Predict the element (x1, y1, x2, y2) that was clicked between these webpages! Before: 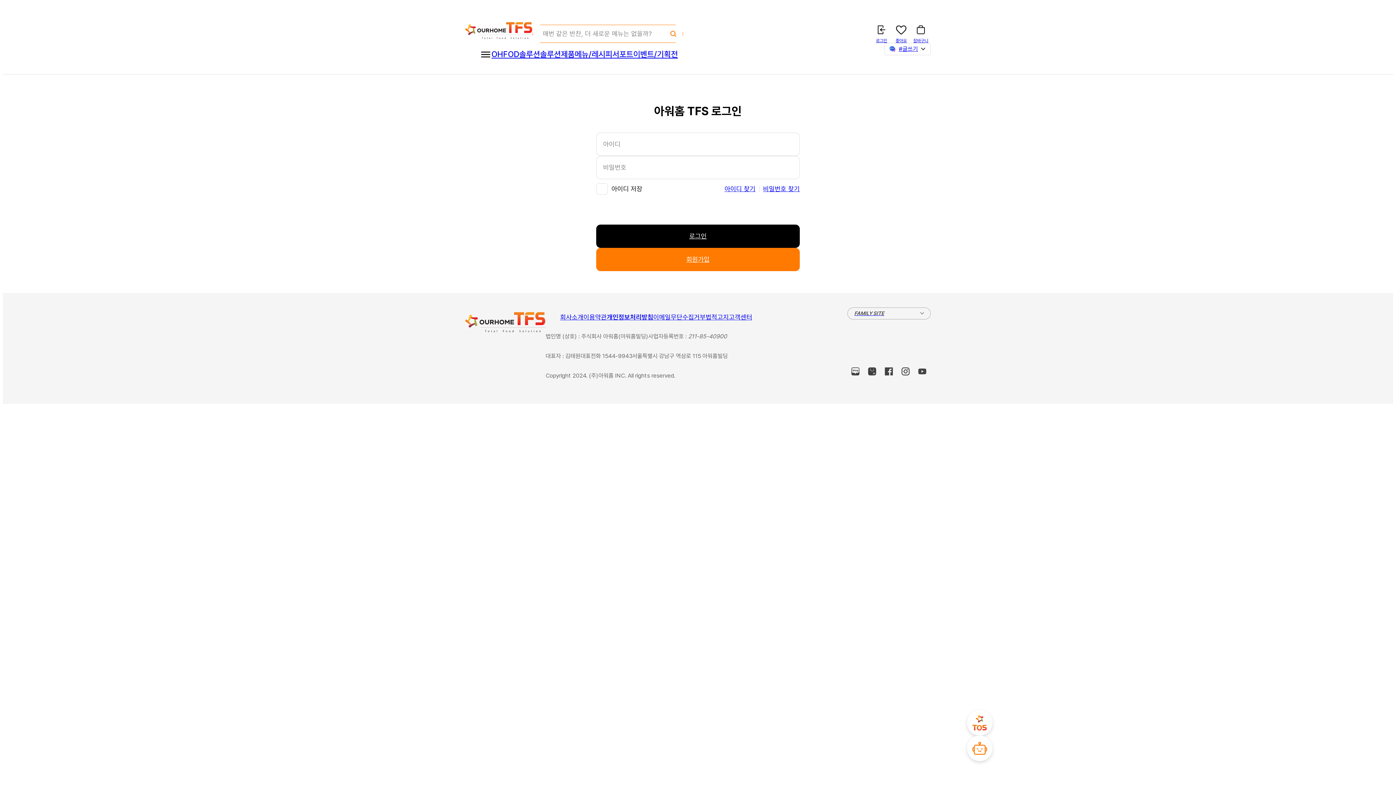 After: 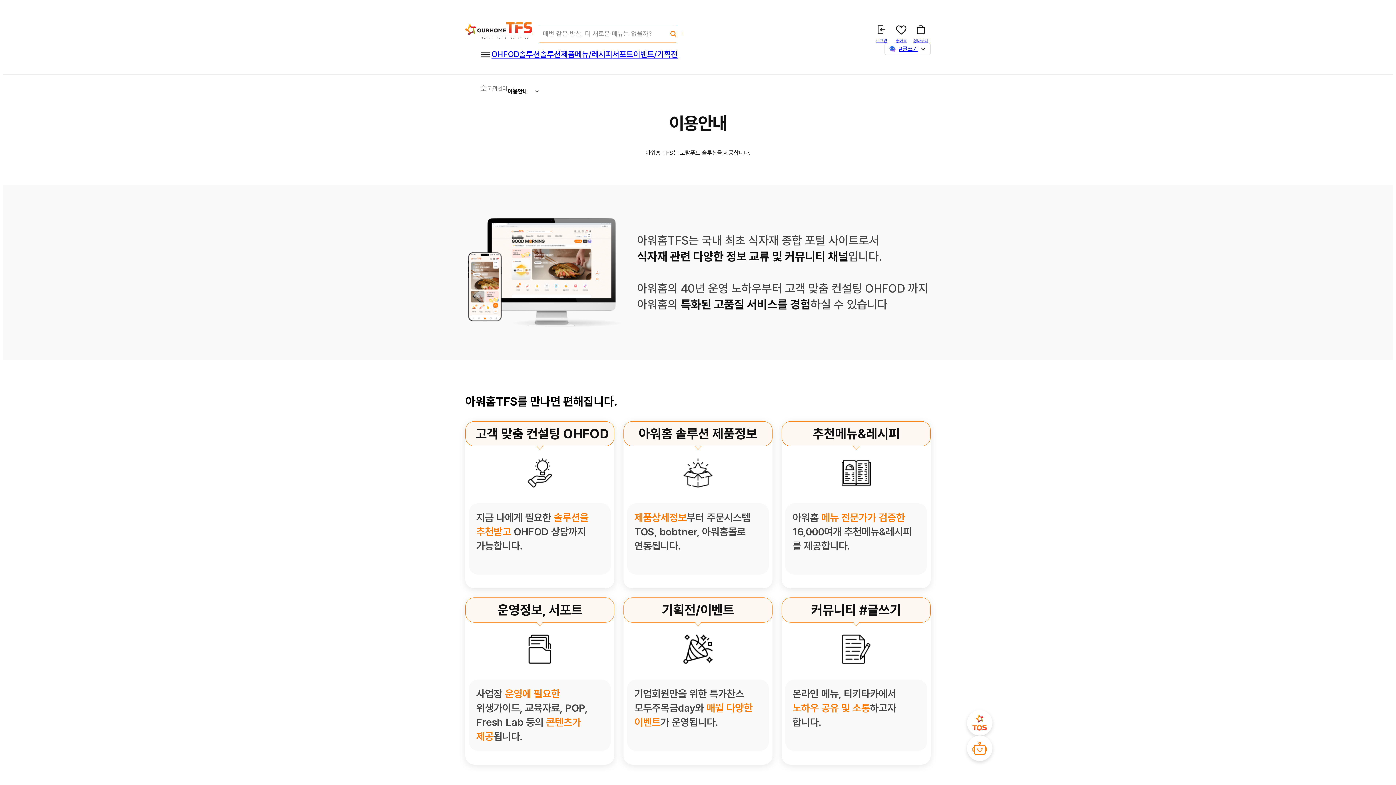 Action: label: 고객센터 bbox: (729, 313, 752, 321)